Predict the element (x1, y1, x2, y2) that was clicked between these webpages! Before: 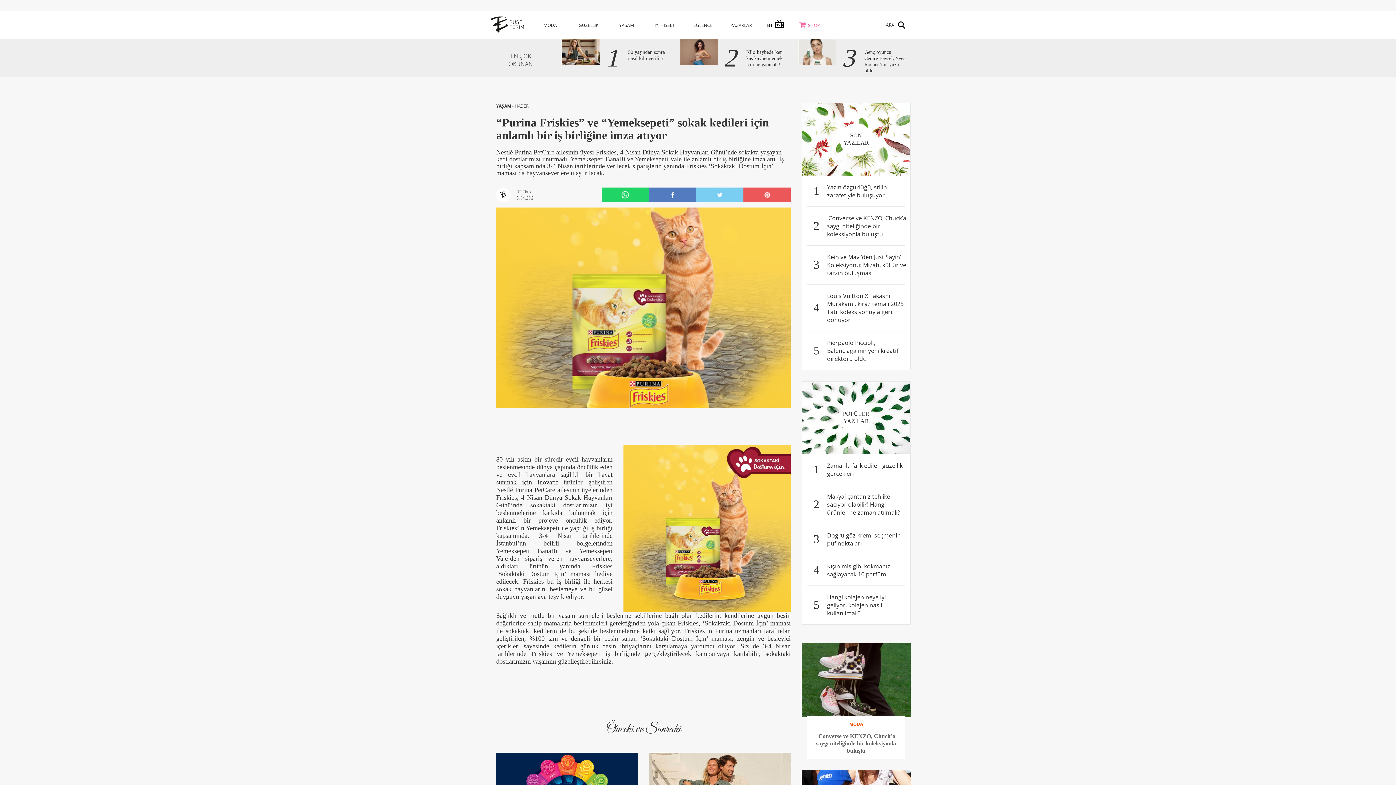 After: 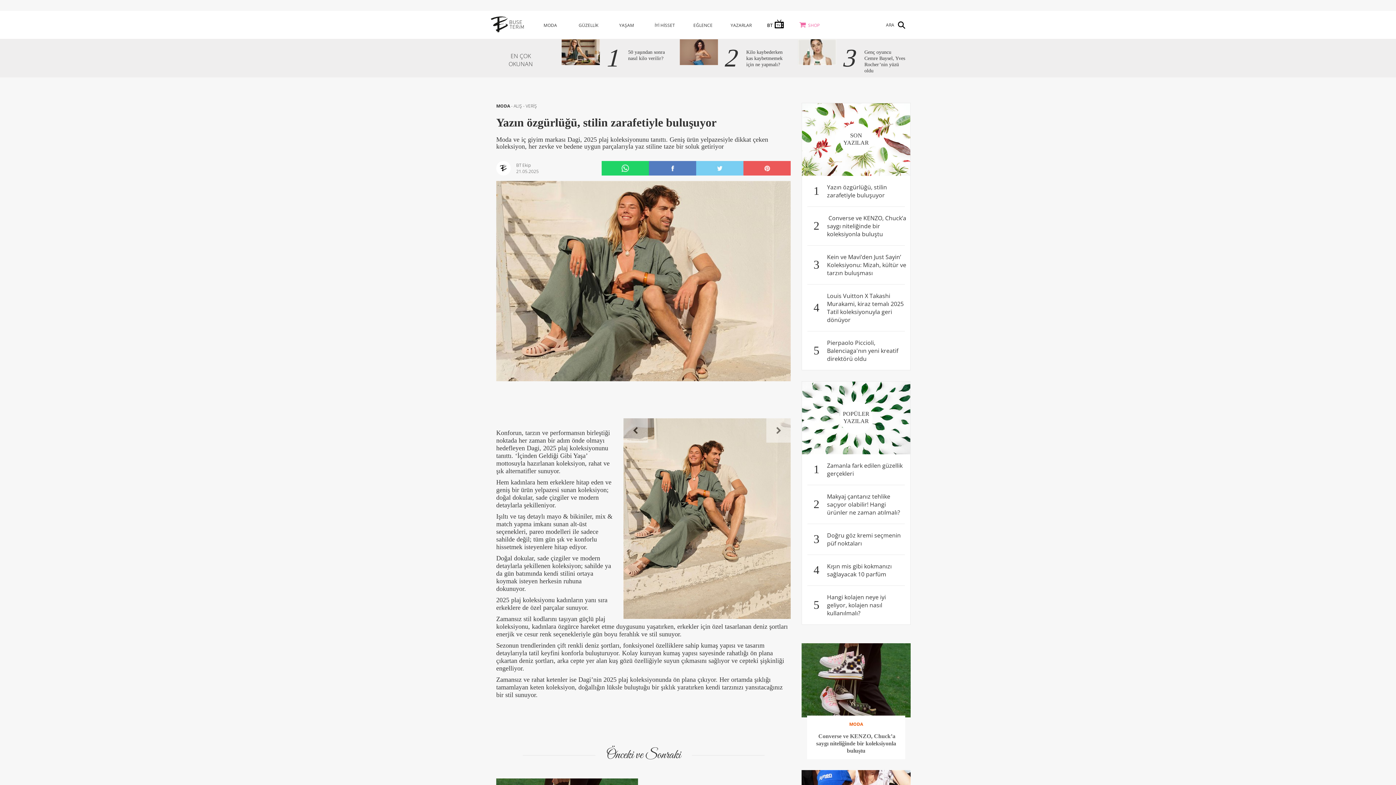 Action: label: 1 Yazın özgürlüğü, stilin zarafetiyle buluşuyor bbox: (807, 176, 905, 206)